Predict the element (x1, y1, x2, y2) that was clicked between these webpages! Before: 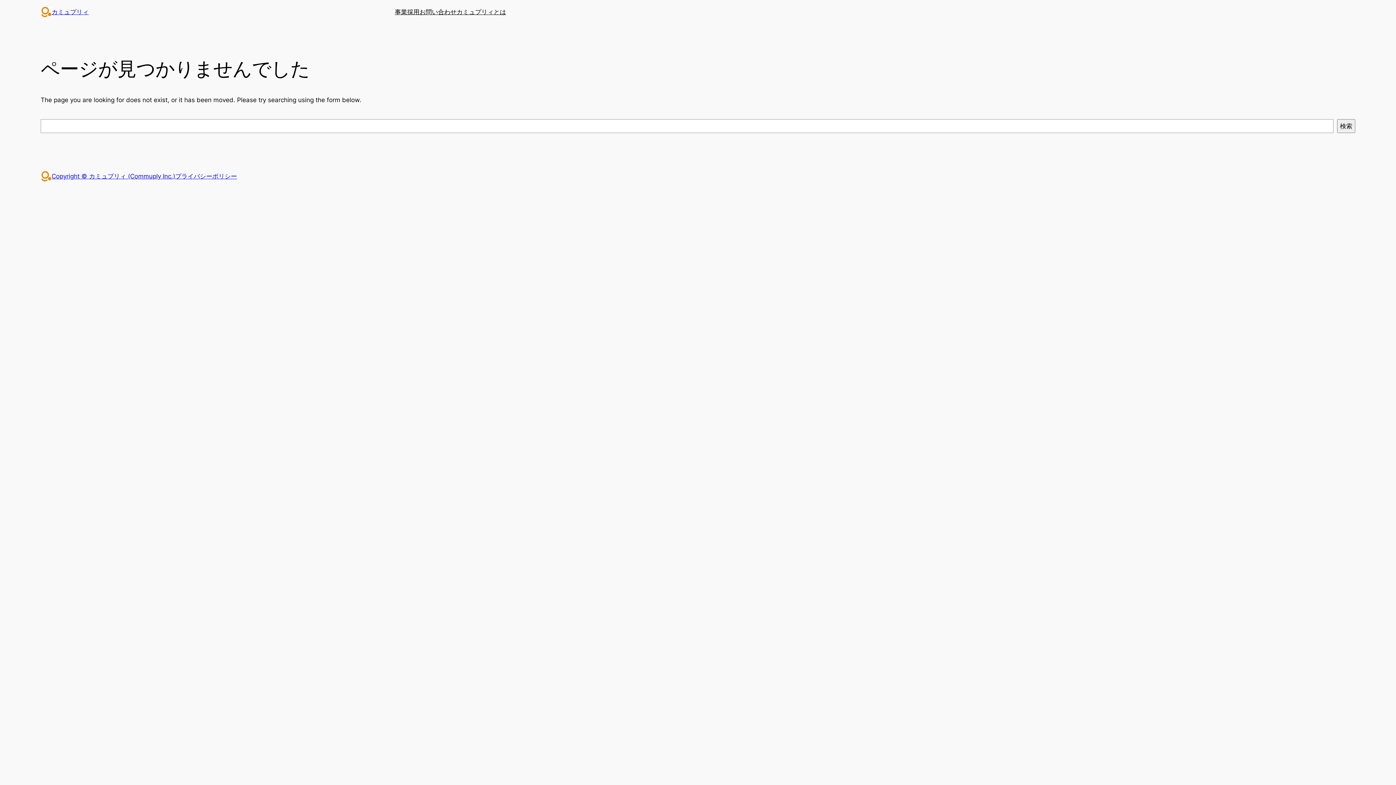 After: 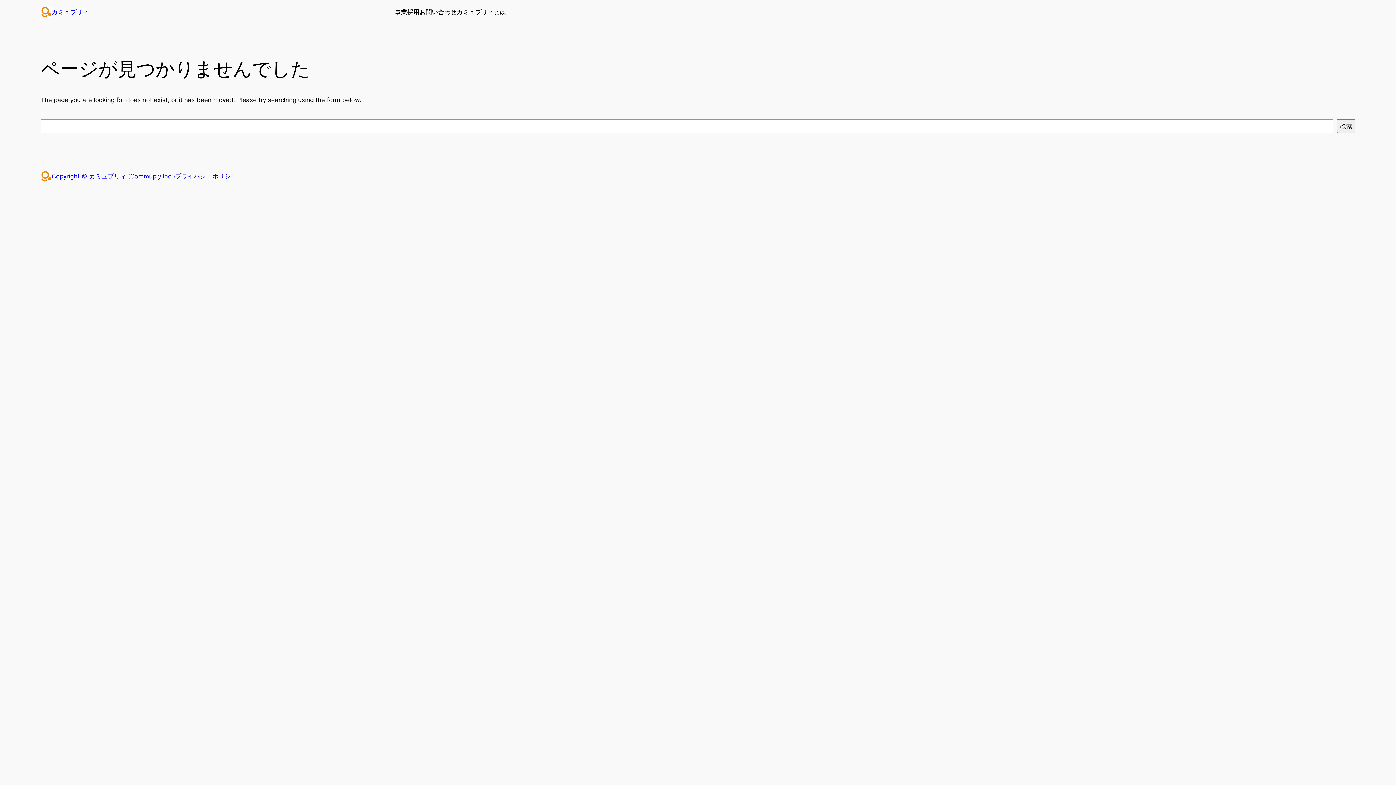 Action: bbox: (175, 171, 237, 181) label: プライバシーポリシー